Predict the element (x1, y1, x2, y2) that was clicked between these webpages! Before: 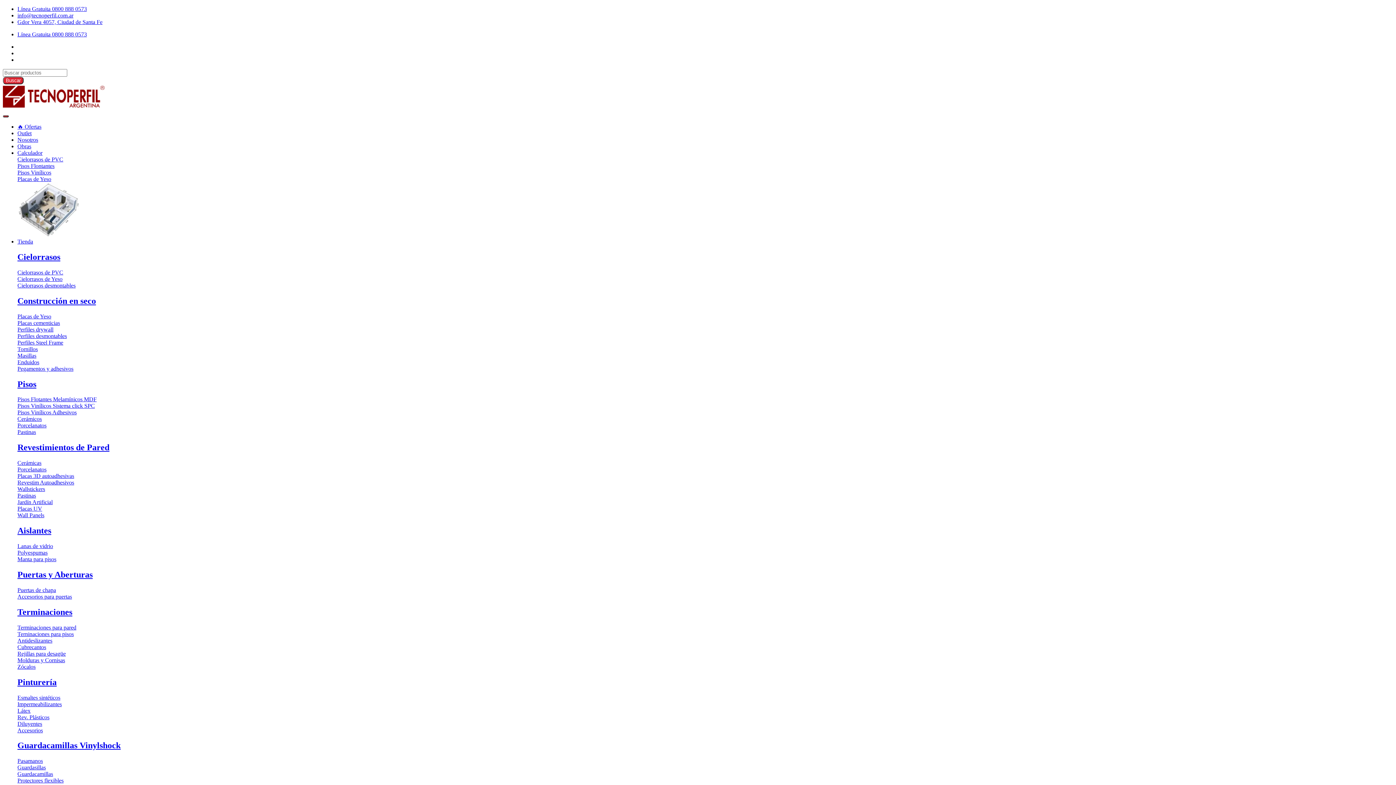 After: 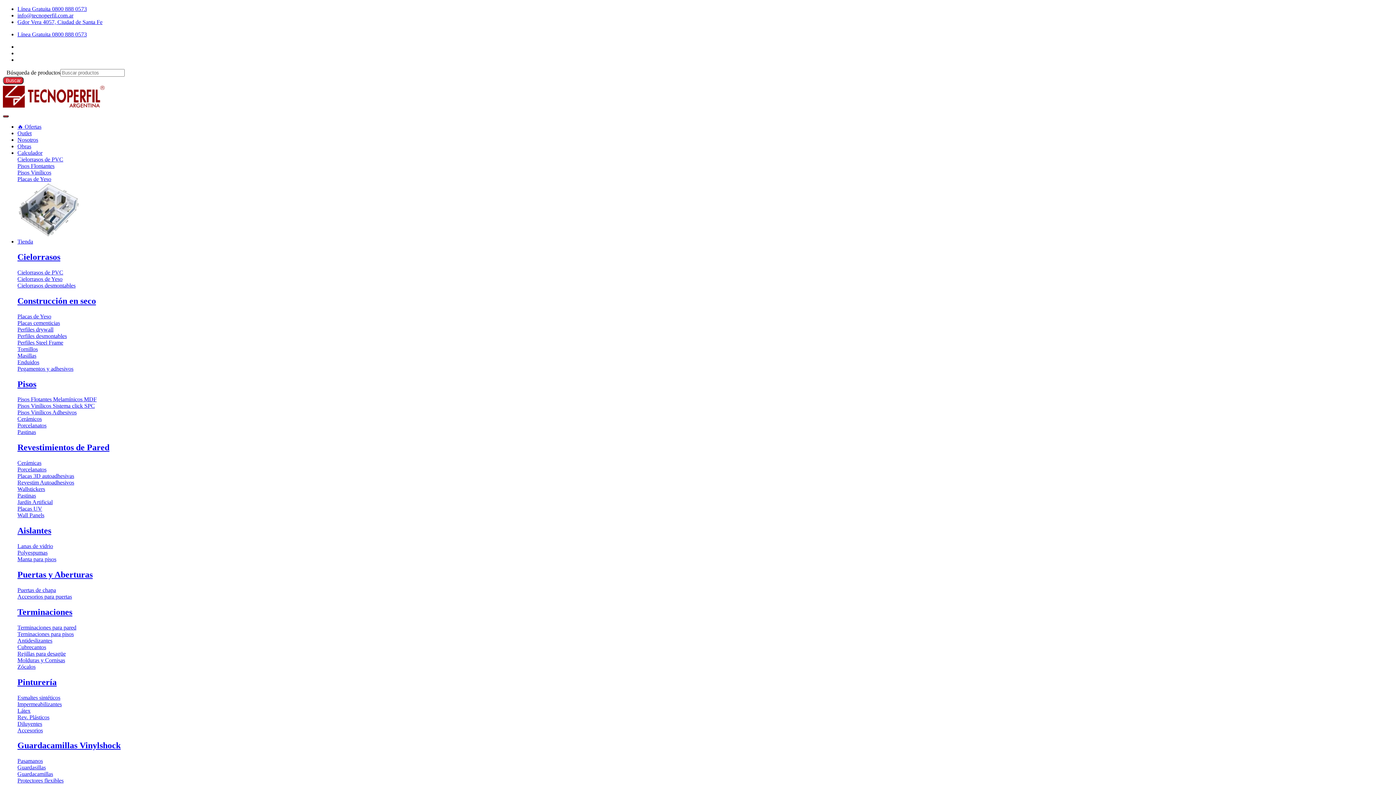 Action: label: Obras bbox: (17, 143, 31, 149)